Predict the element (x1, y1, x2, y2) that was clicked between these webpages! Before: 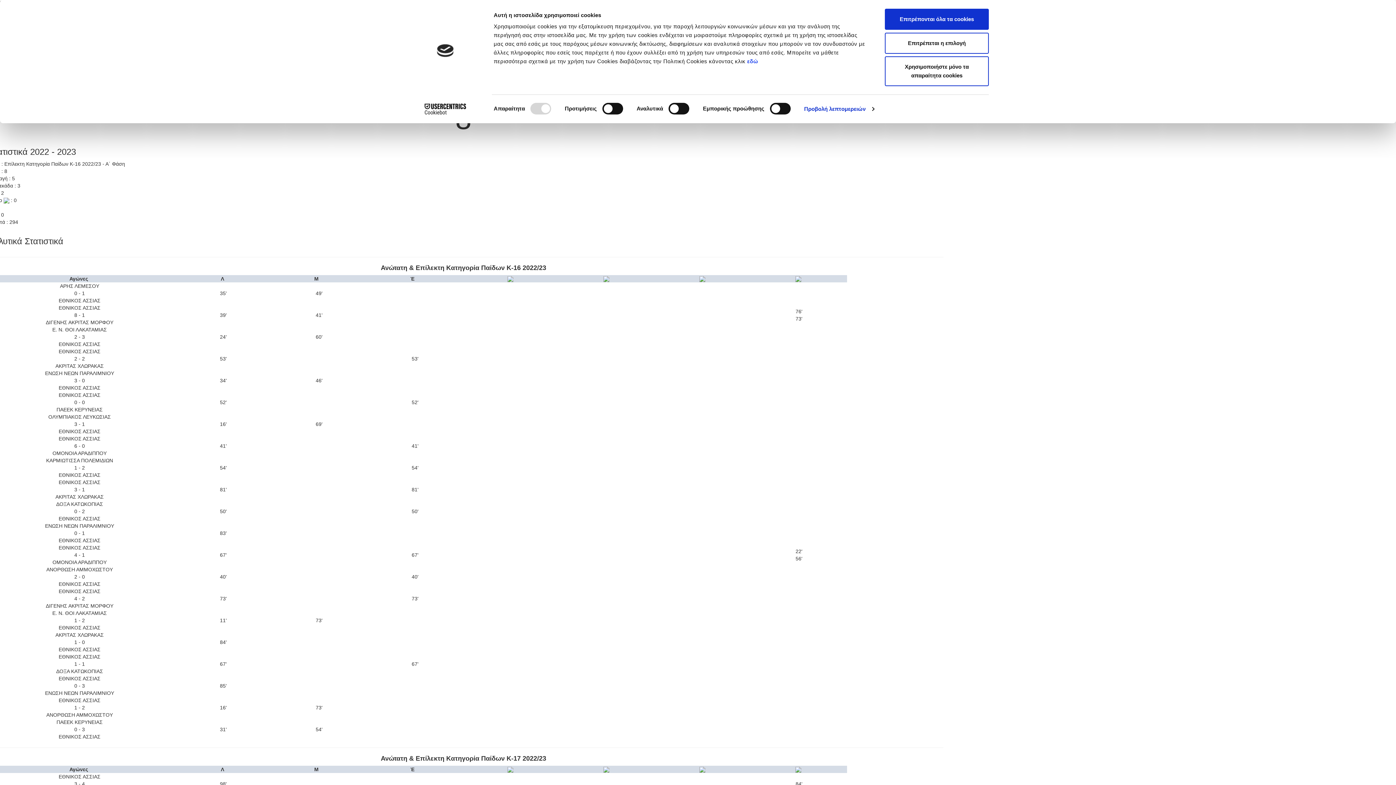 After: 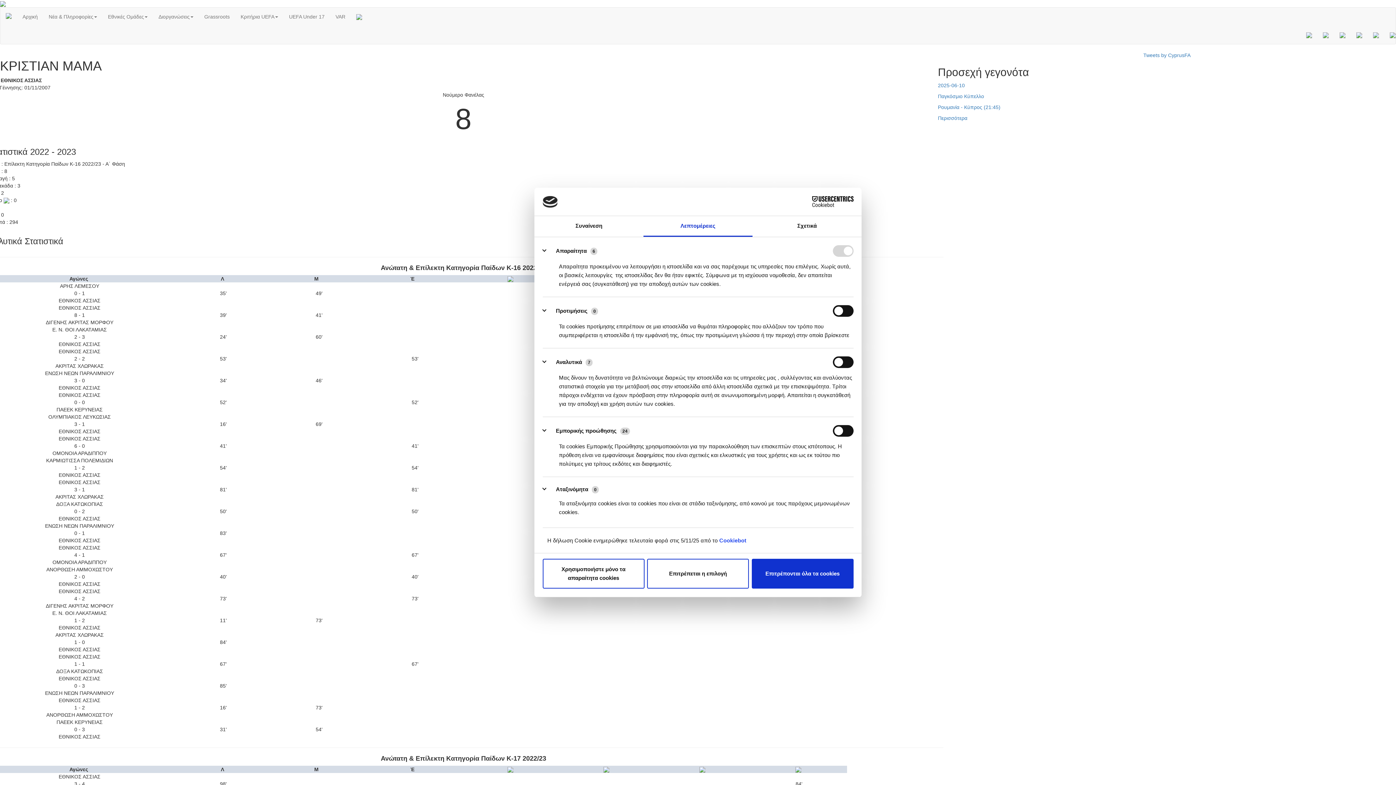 Action: bbox: (804, 103, 874, 114) label: Προβολή λεπτομερειών